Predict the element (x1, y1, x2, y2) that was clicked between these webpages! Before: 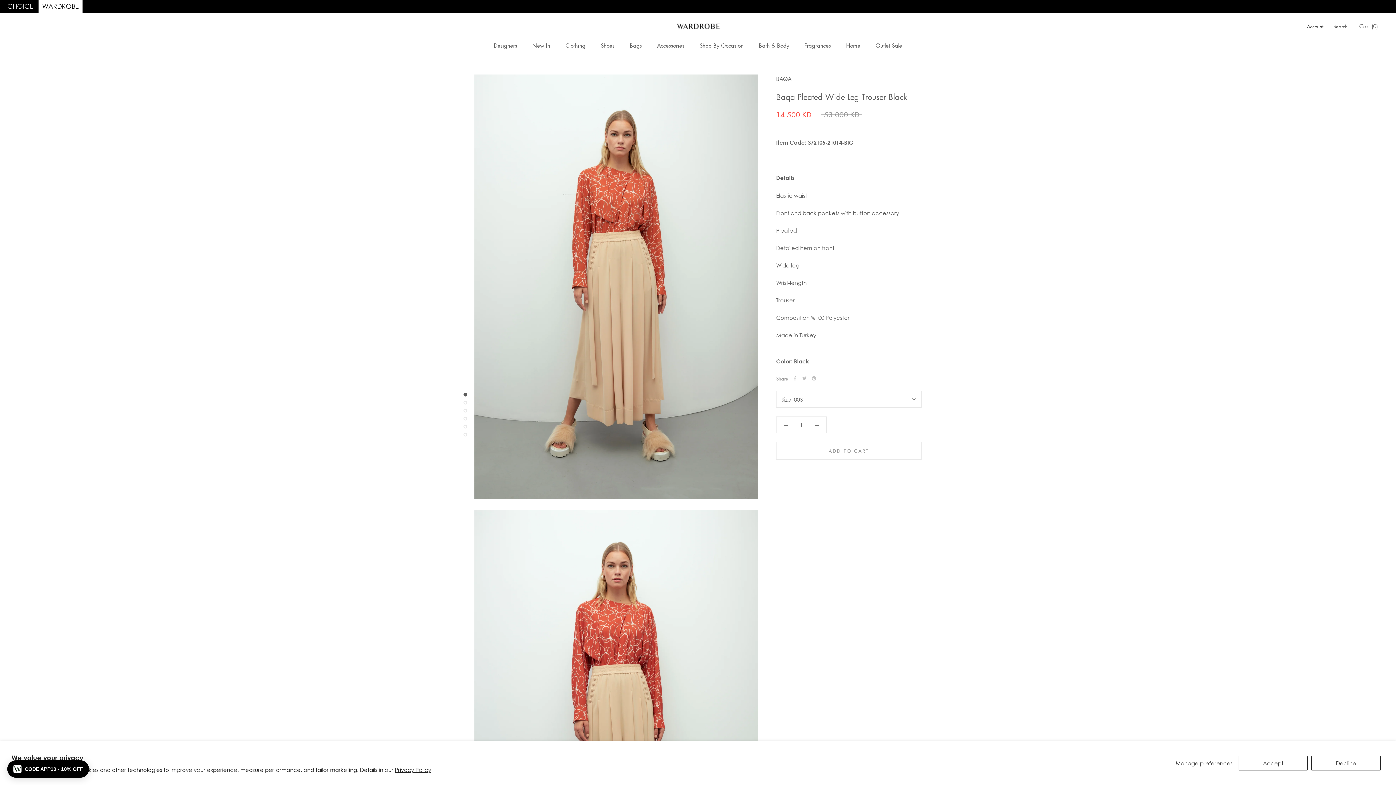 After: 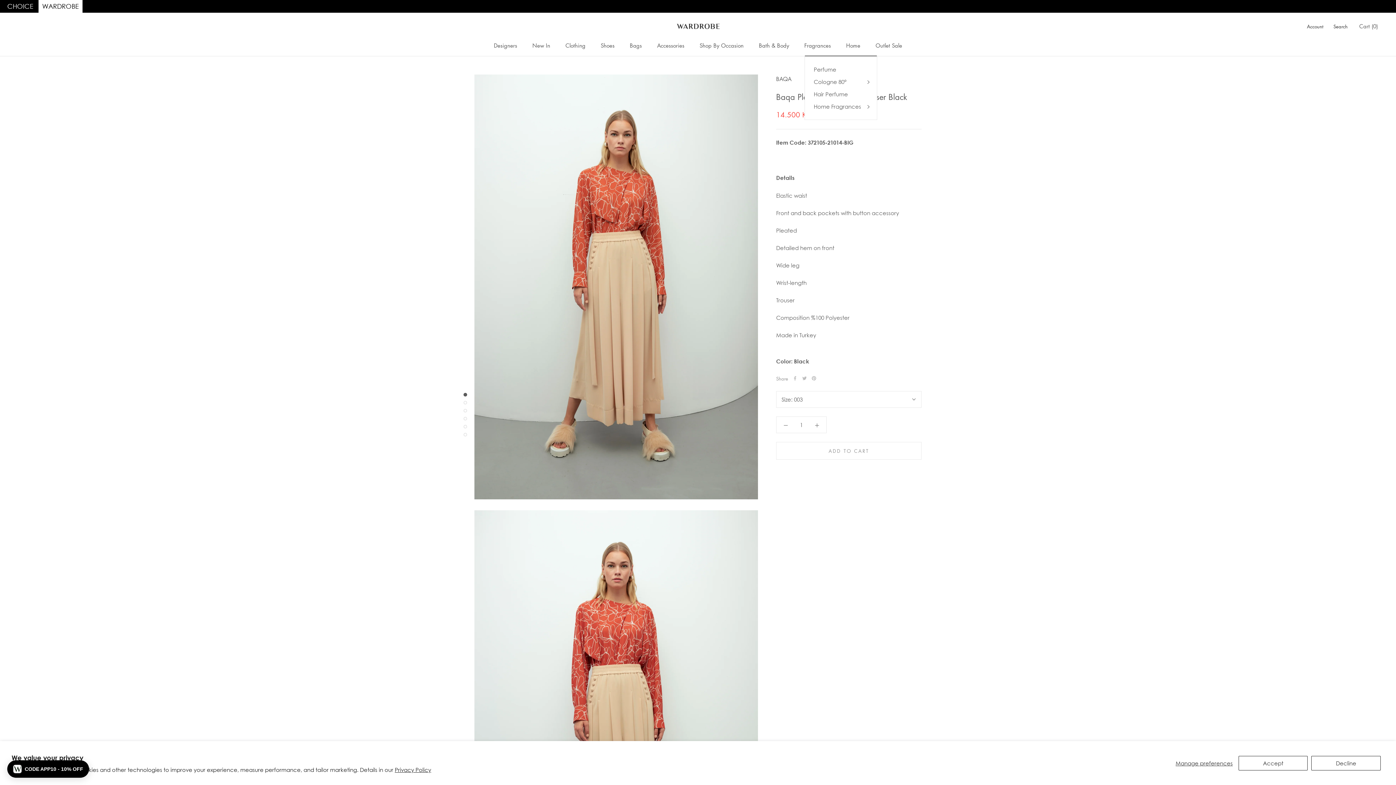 Action: label: Fragrances bbox: (804, 41, 831, 48)